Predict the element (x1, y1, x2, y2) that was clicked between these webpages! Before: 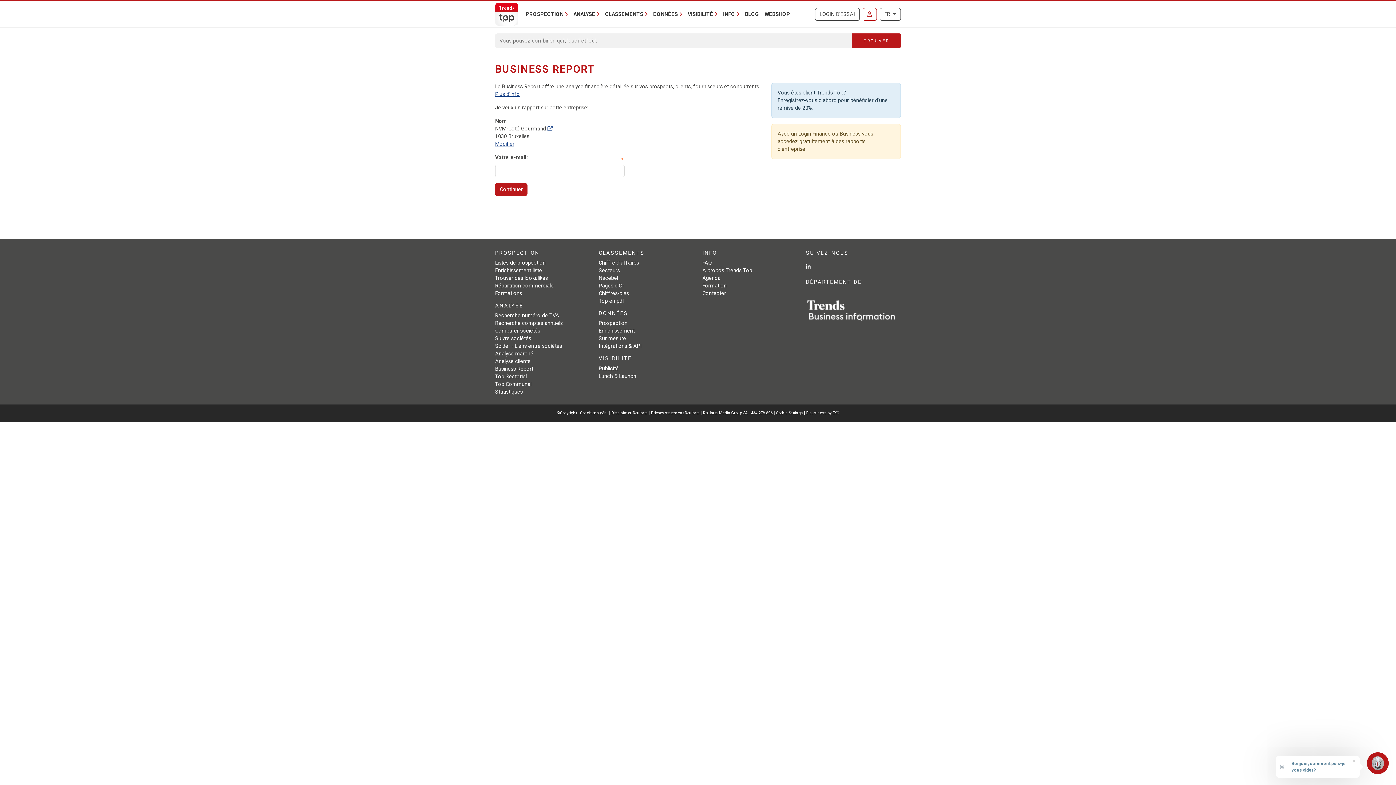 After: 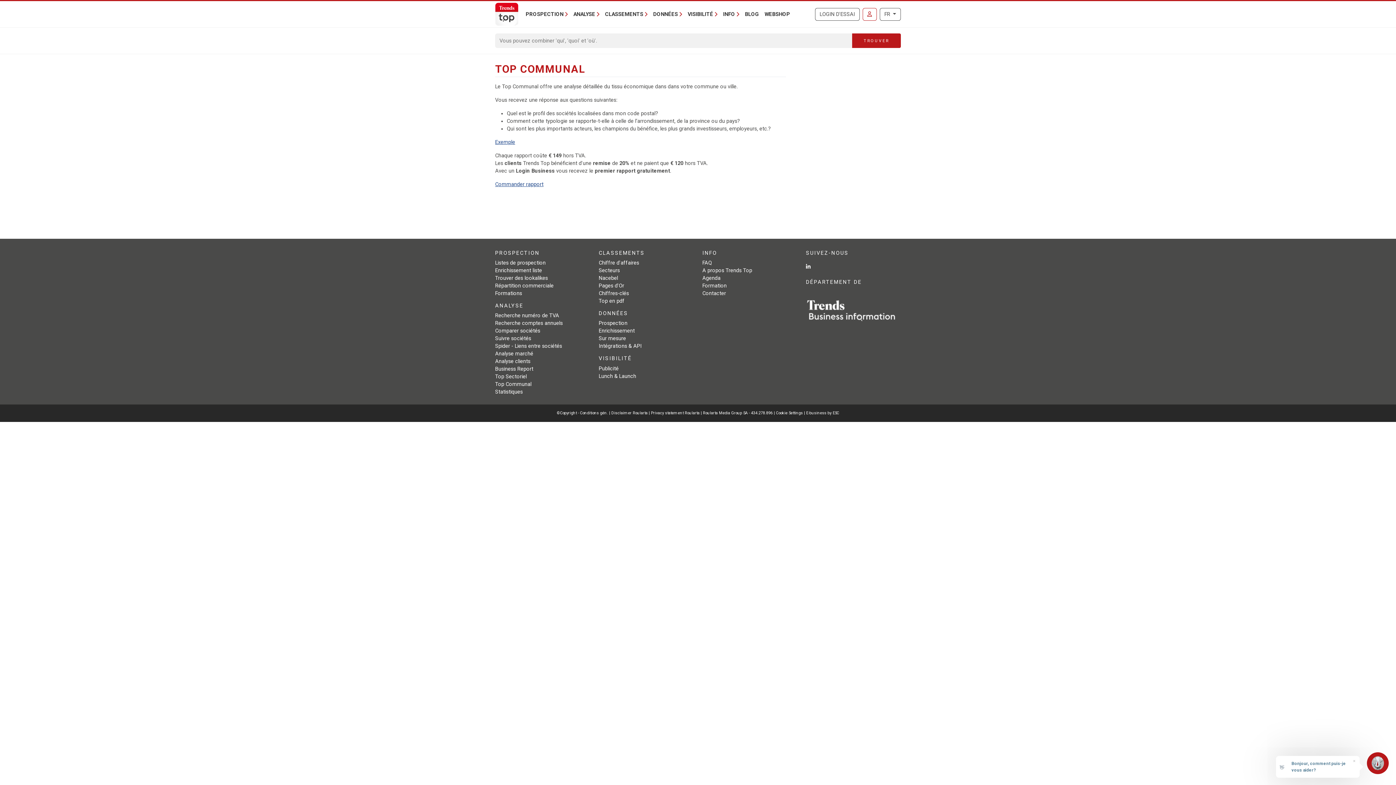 Action: bbox: (495, 381, 531, 387) label: Top Communal